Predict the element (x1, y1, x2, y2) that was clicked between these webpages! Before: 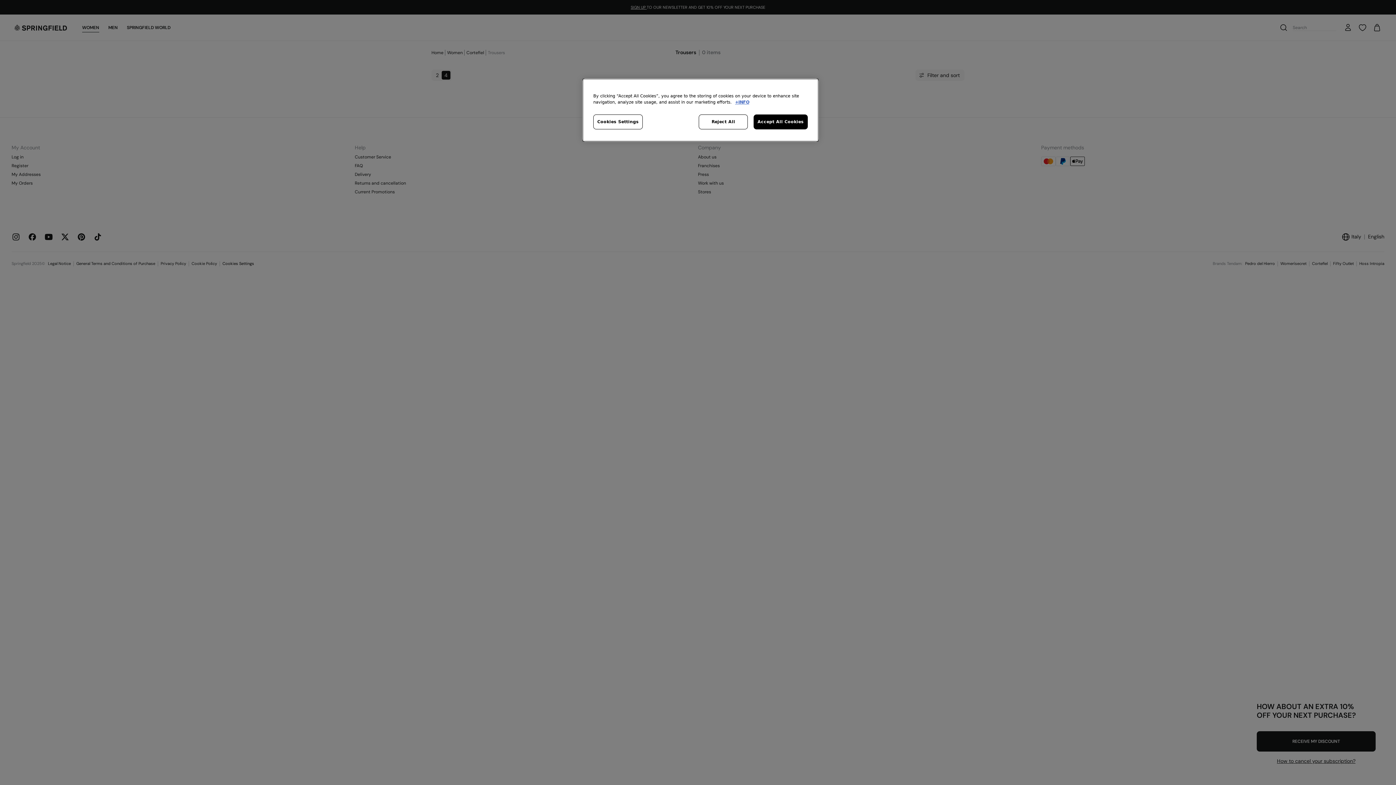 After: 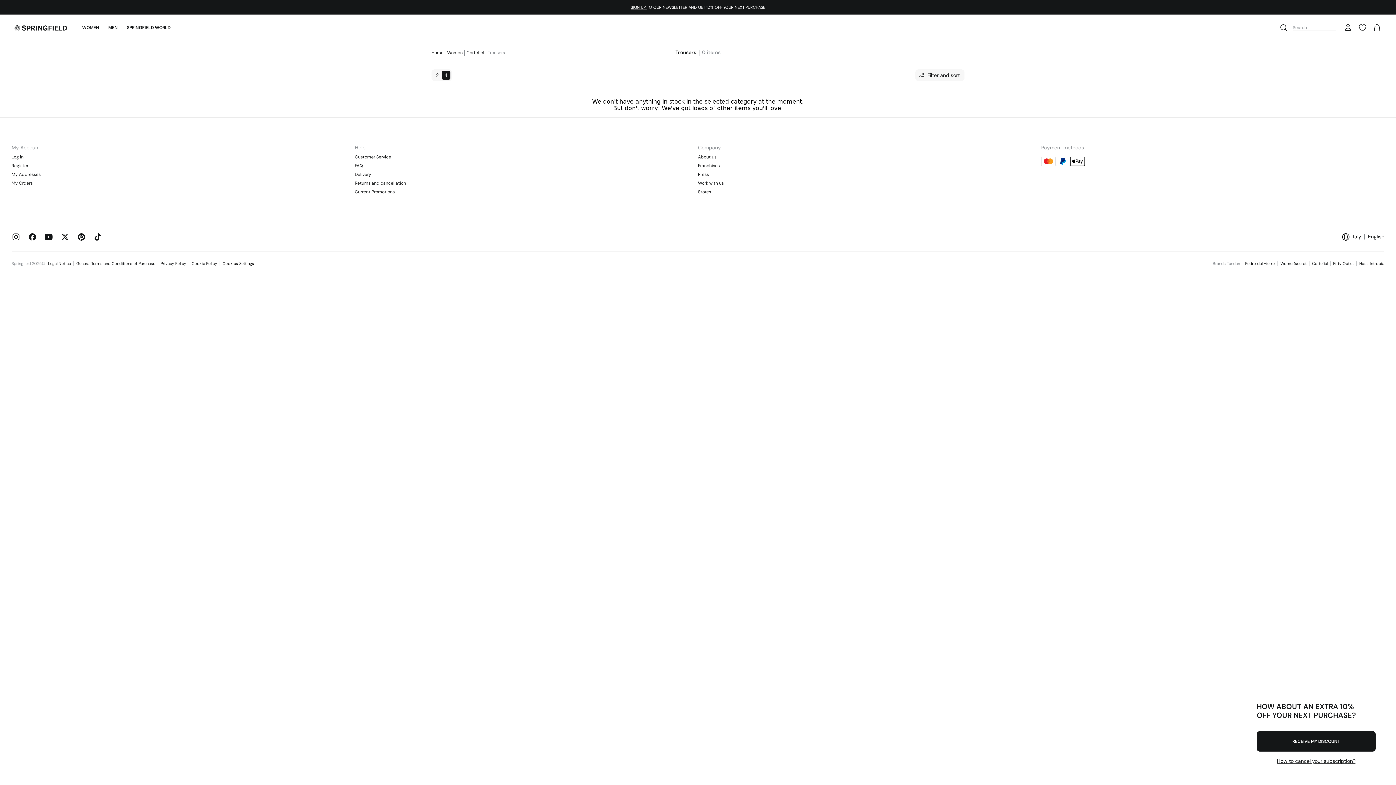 Action: bbox: (699, 114, 748, 129) label: Reject All